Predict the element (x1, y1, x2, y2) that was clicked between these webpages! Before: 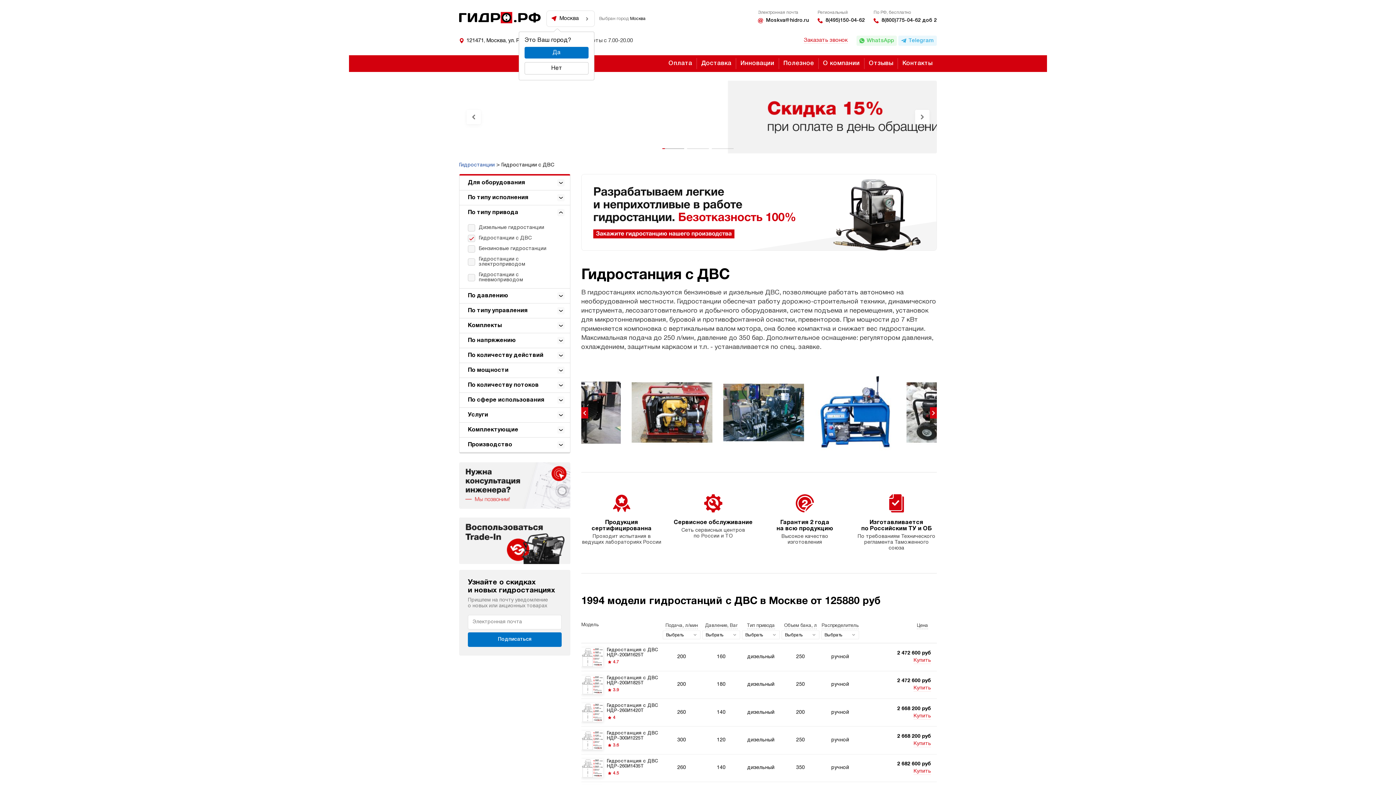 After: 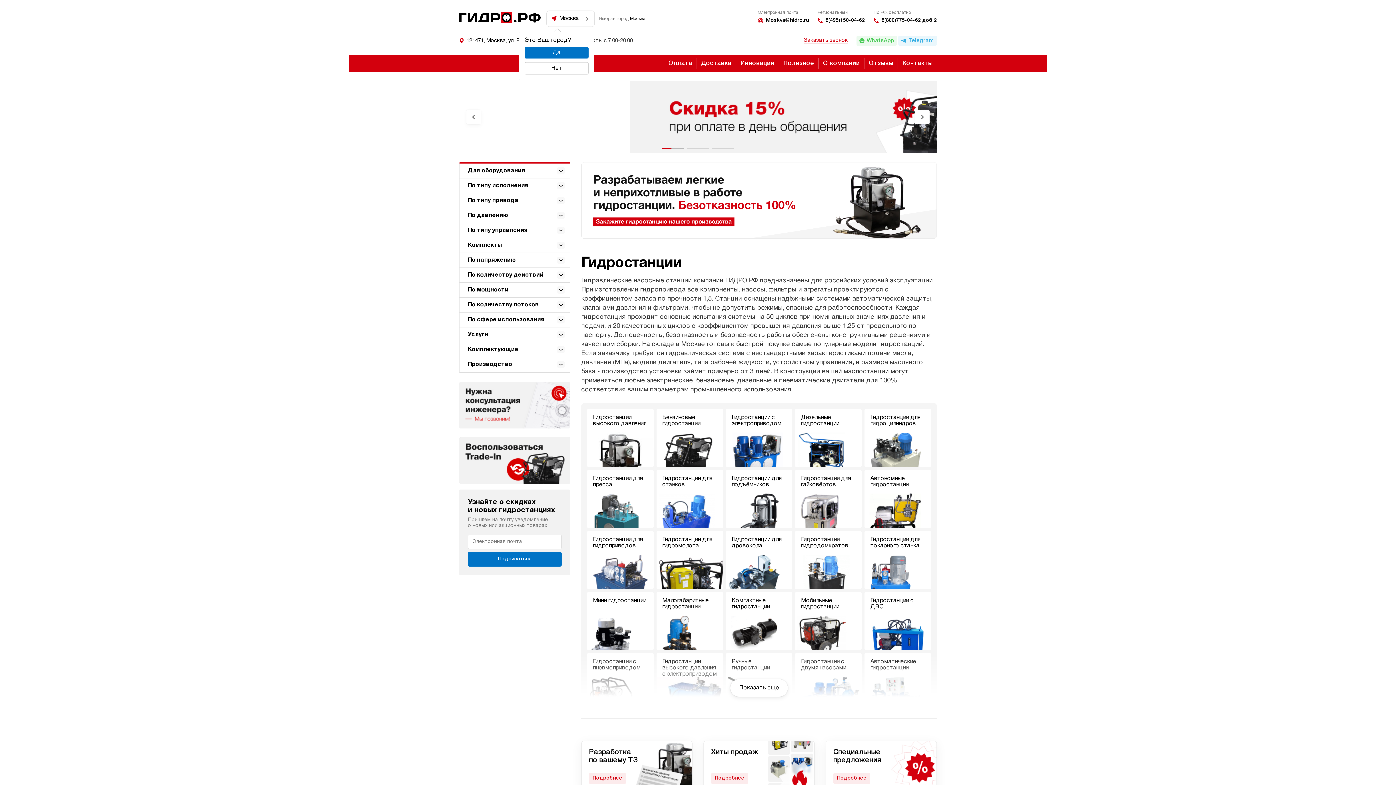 Action: bbox: (459, 10, 540, 23)